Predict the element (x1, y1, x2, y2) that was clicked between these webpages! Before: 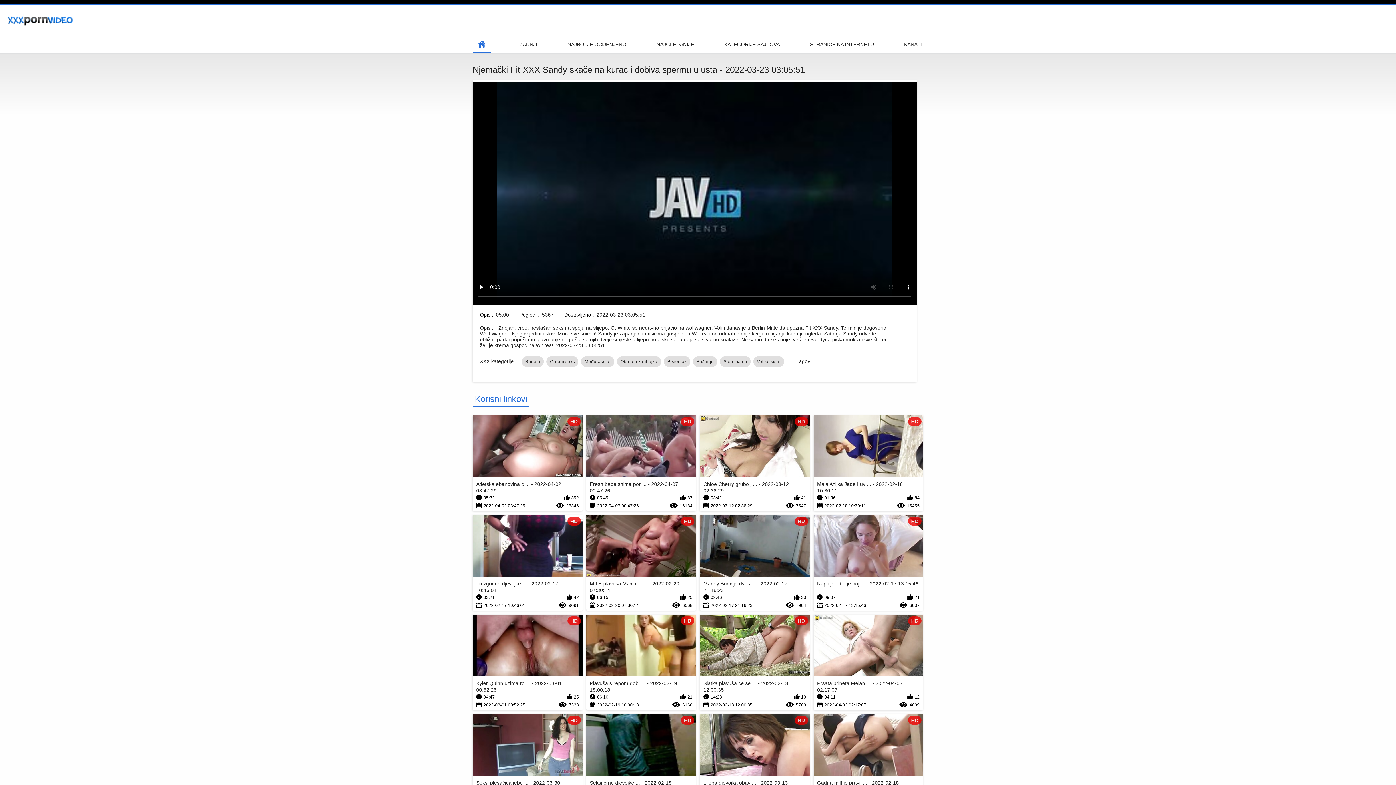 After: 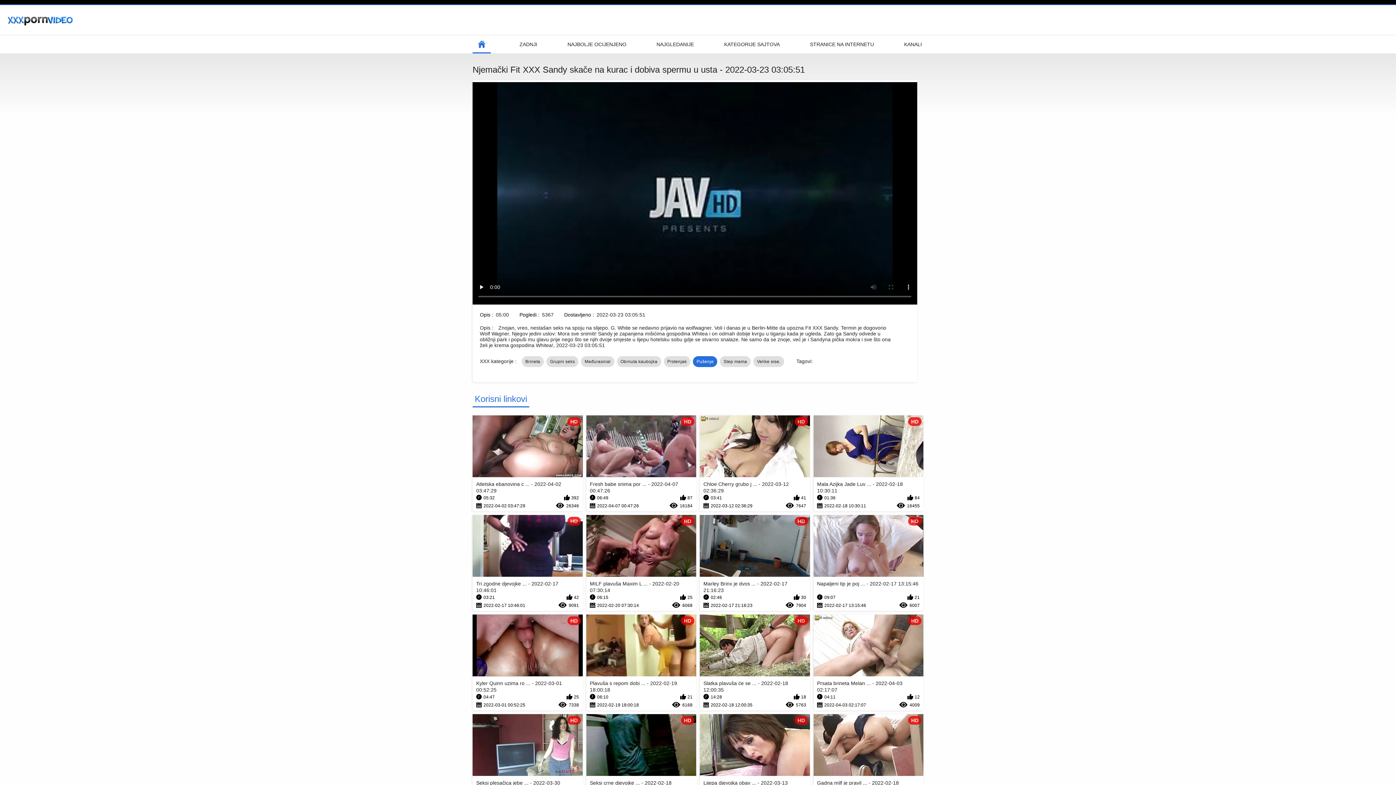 Action: bbox: (693, 356, 717, 367) label: Pušenje